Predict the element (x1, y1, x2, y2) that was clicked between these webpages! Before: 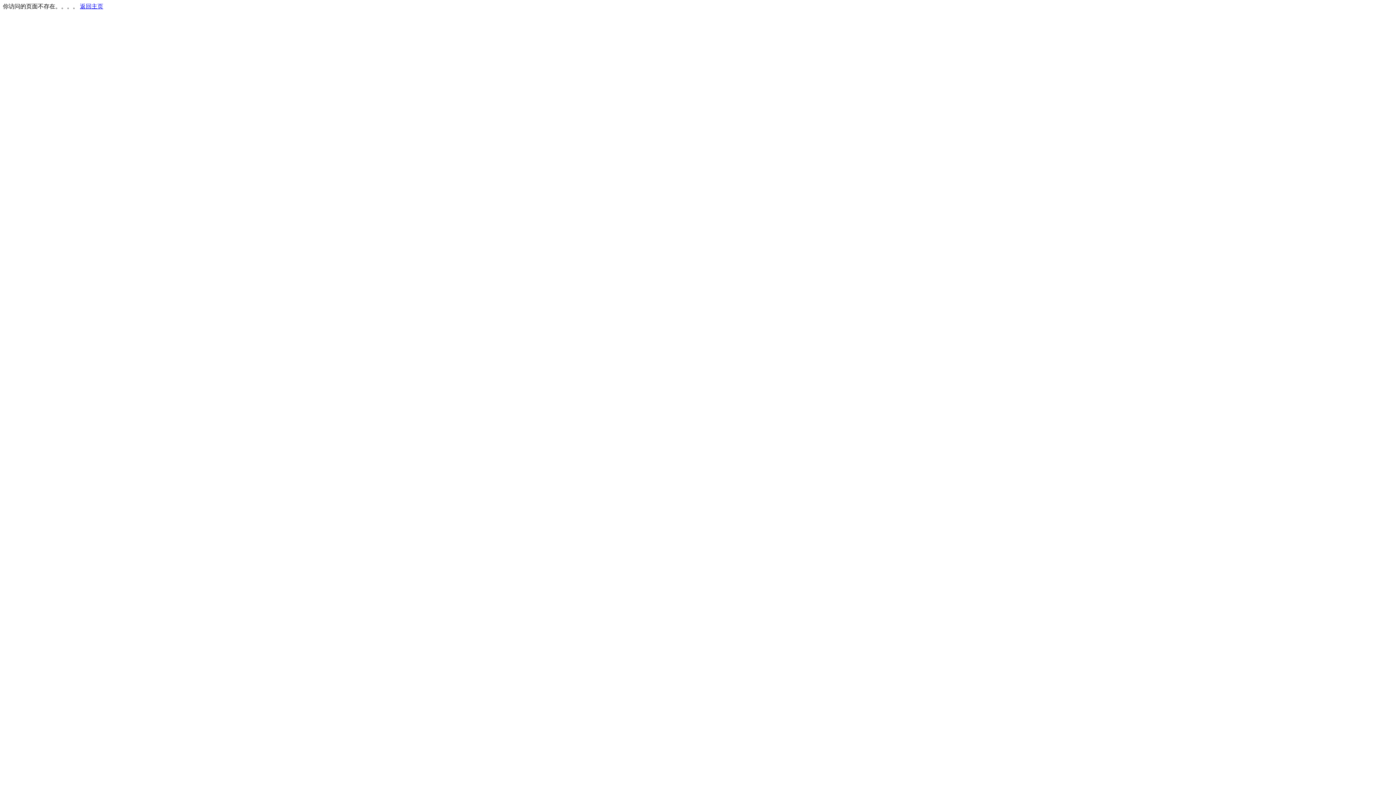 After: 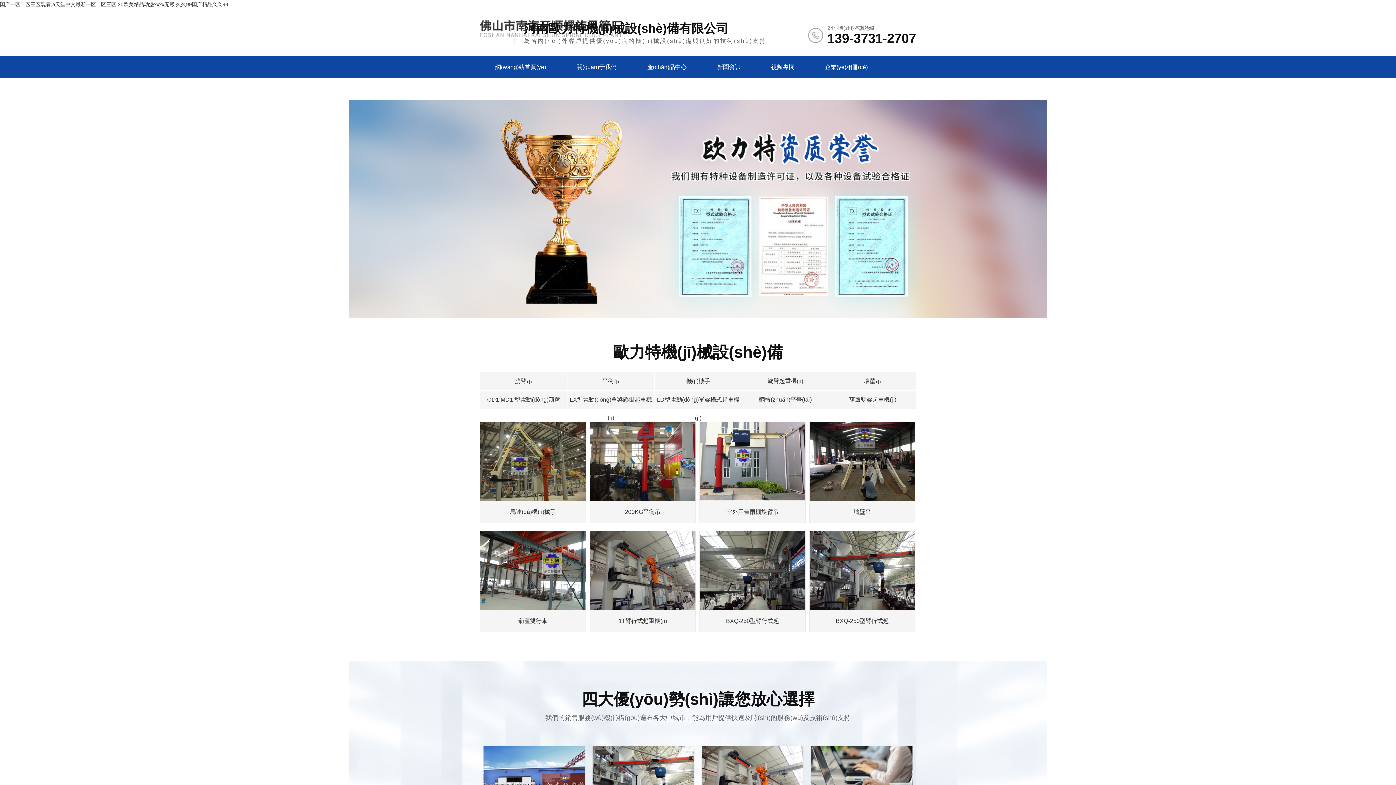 Action: label: 返回主页 bbox: (80, 3, 103, 9)